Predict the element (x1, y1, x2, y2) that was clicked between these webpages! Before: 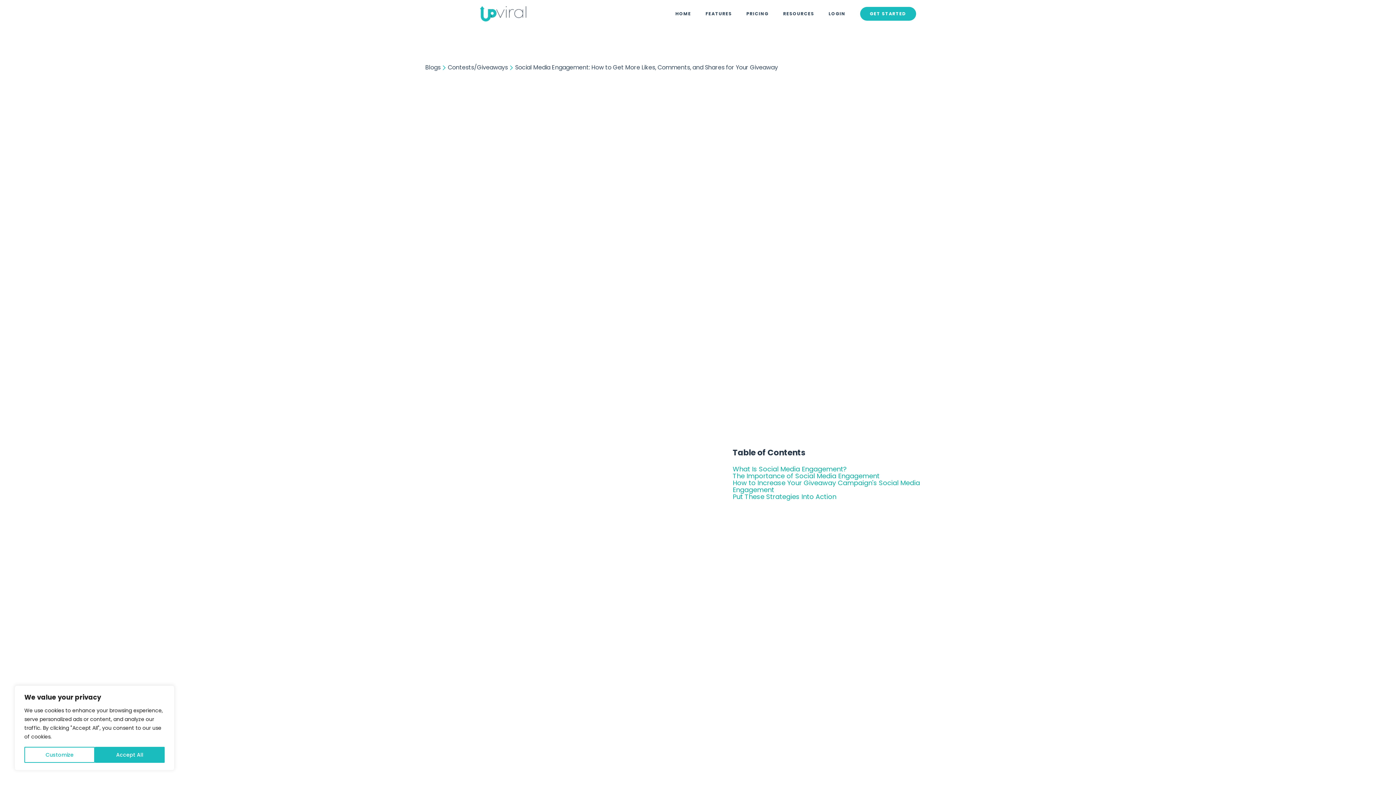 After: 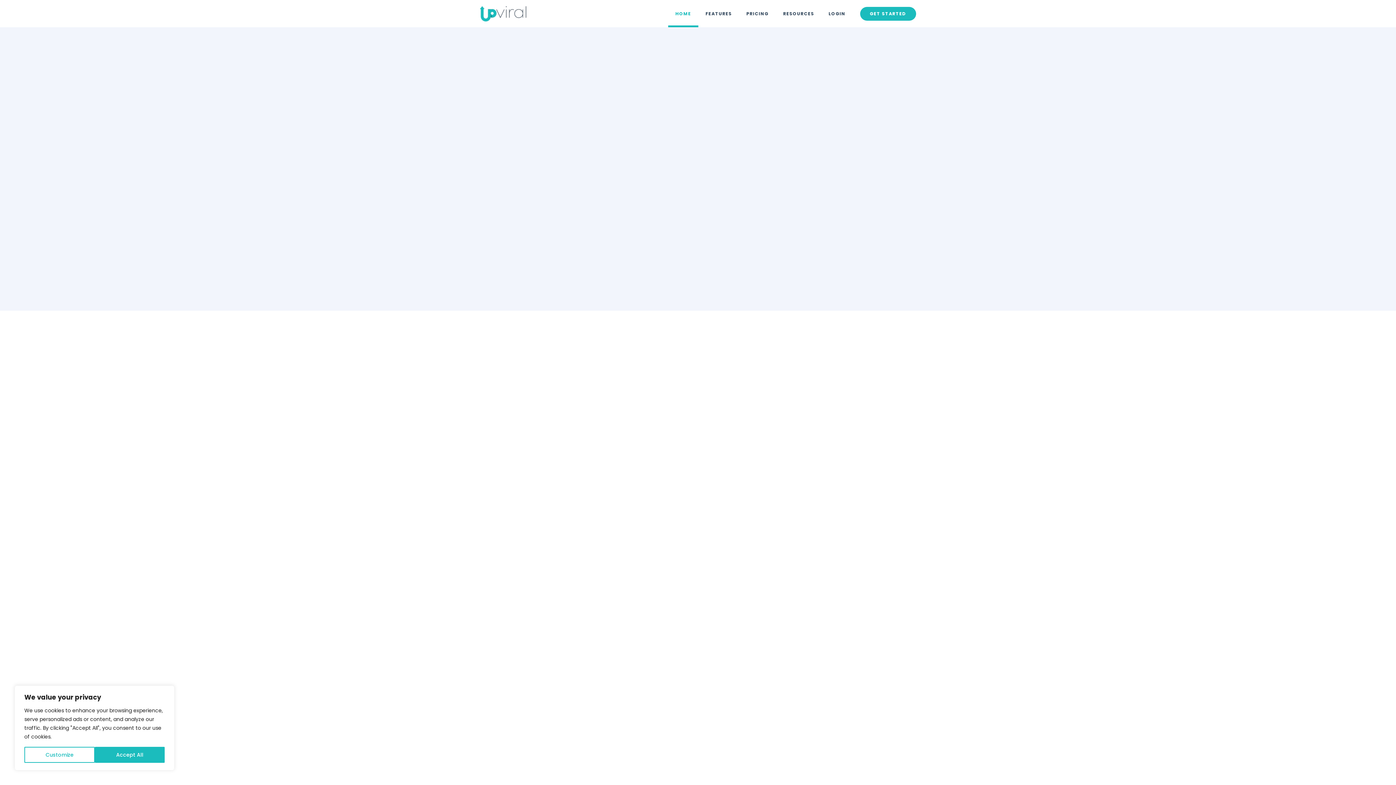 Action: bbox: (480, 6, 526, 21)